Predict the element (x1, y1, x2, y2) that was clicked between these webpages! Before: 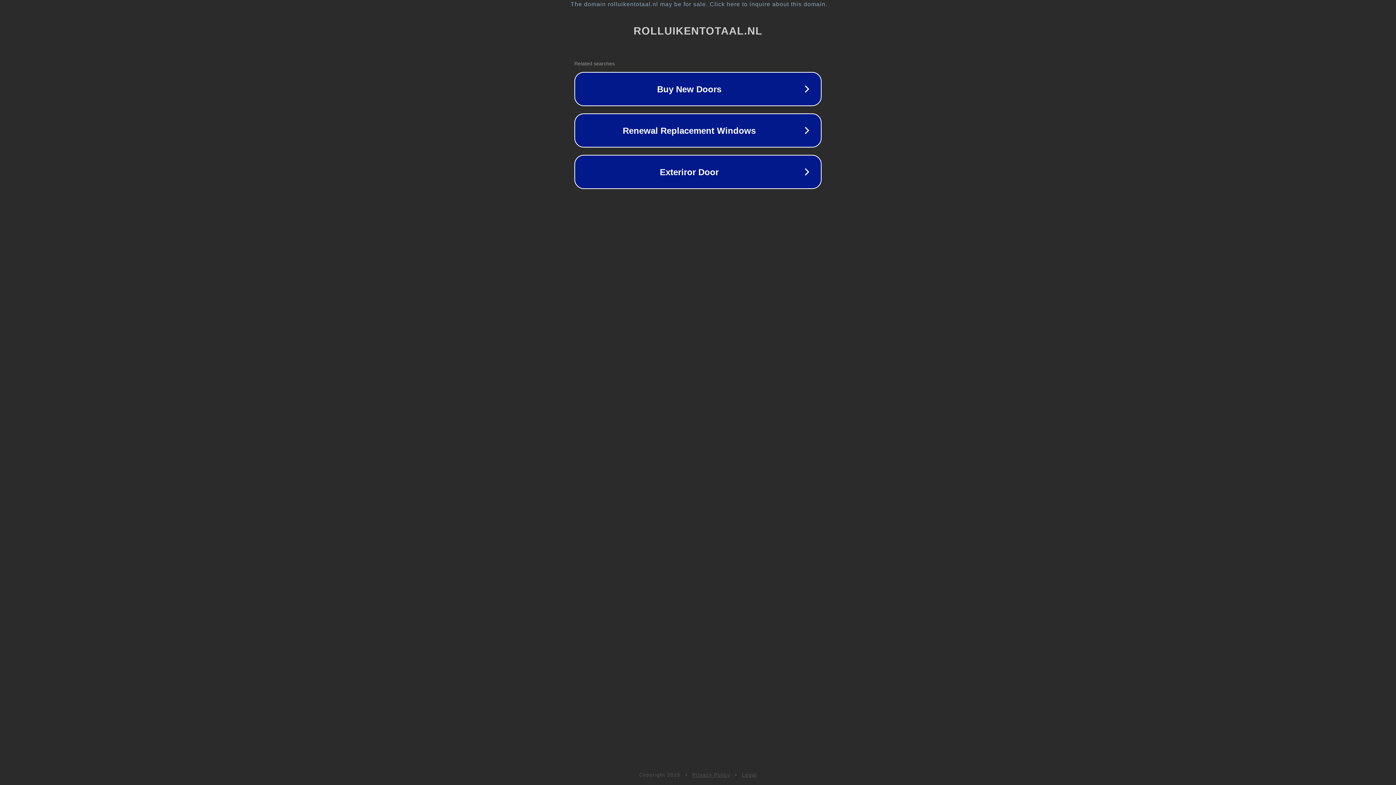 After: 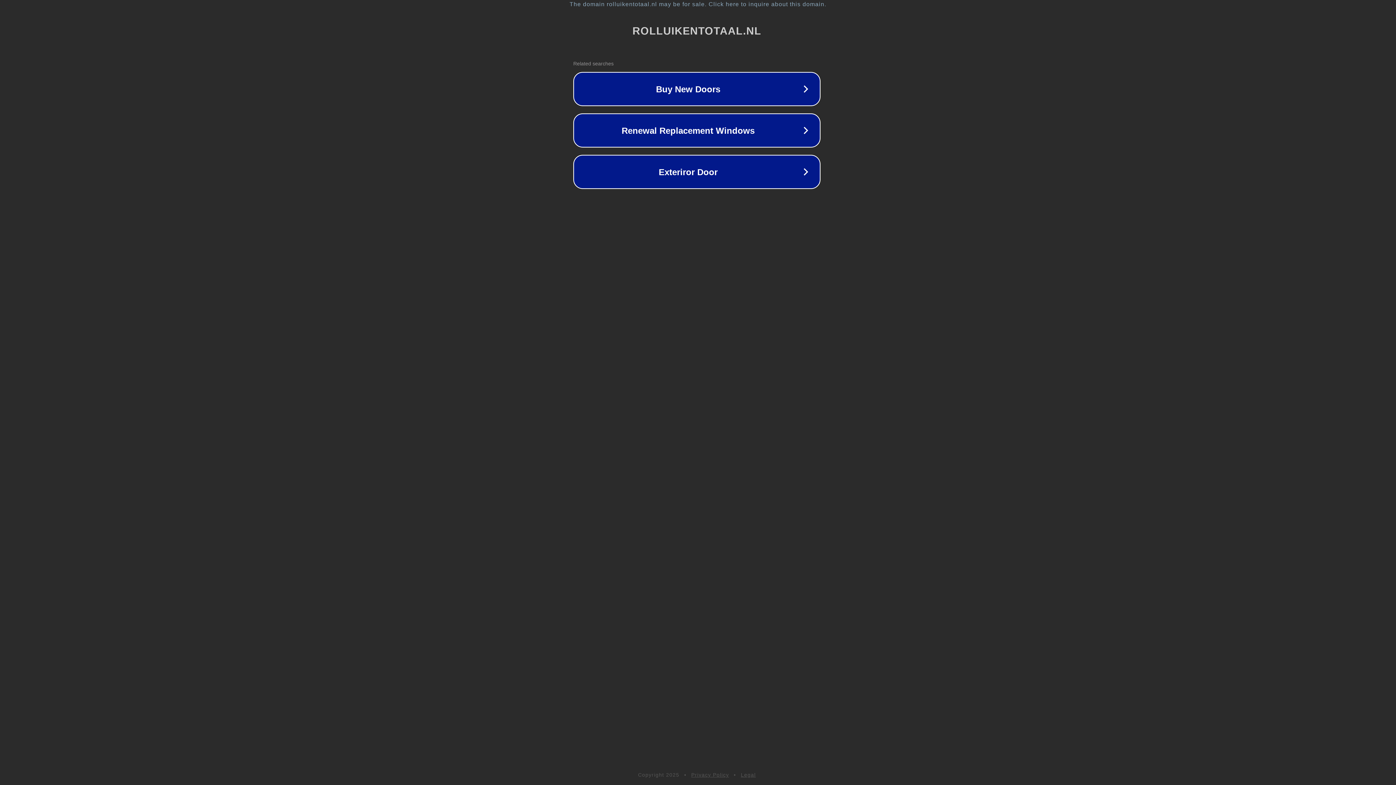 Action: bbox: (1, 1, 1397, 7) label: The domain rolluikentotaal.nl may be for sale. Click here to inquire about this domain.